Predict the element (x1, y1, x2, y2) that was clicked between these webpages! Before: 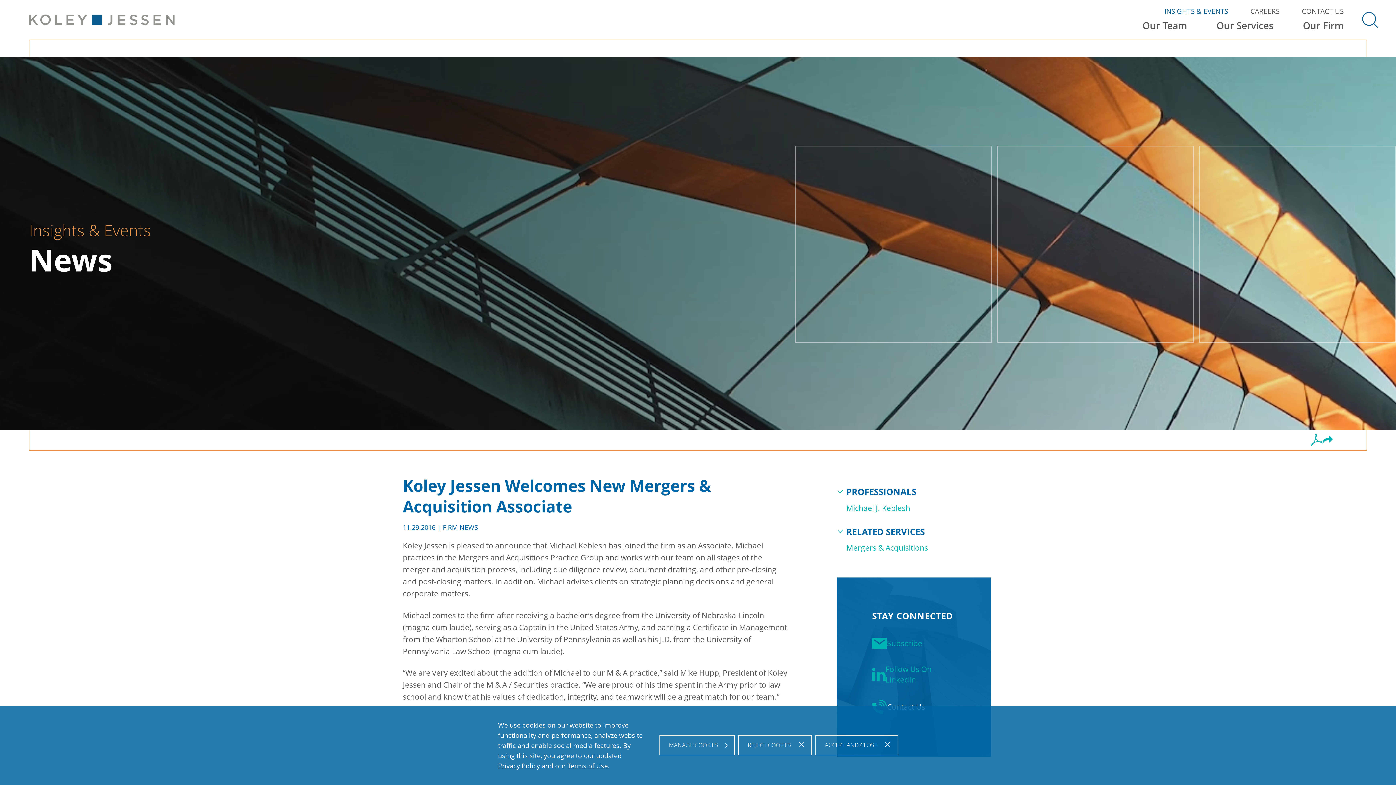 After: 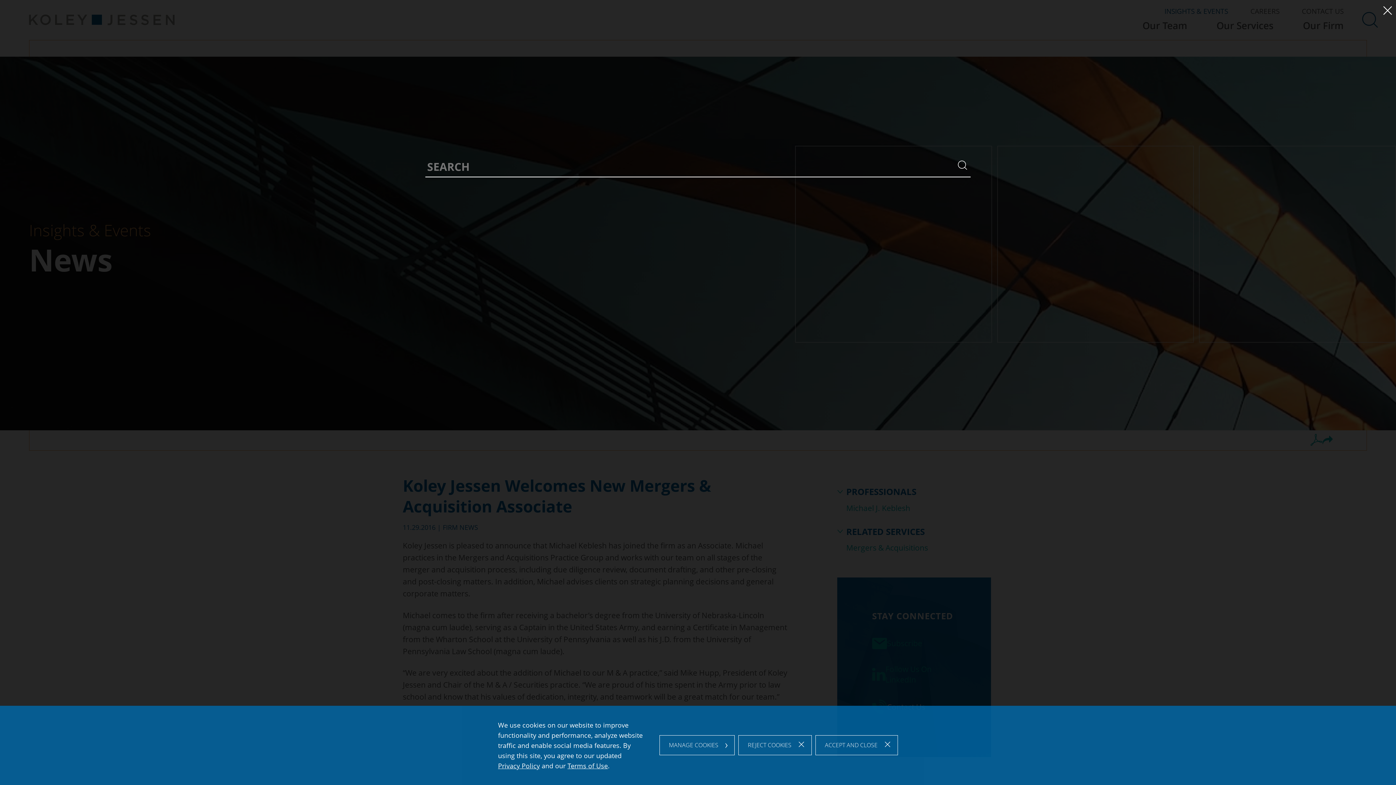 Action: label: Search bbox: (1362, 12, 1378, 27)